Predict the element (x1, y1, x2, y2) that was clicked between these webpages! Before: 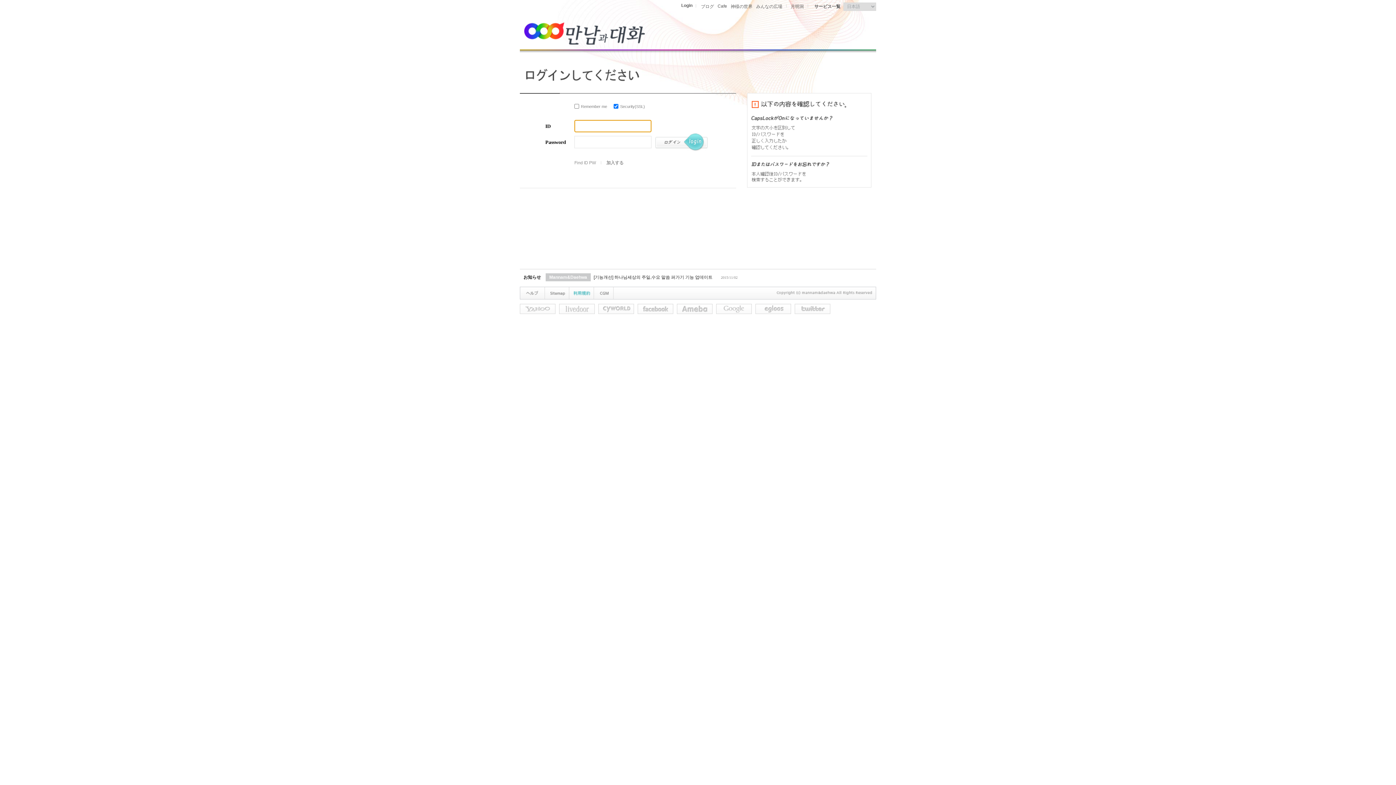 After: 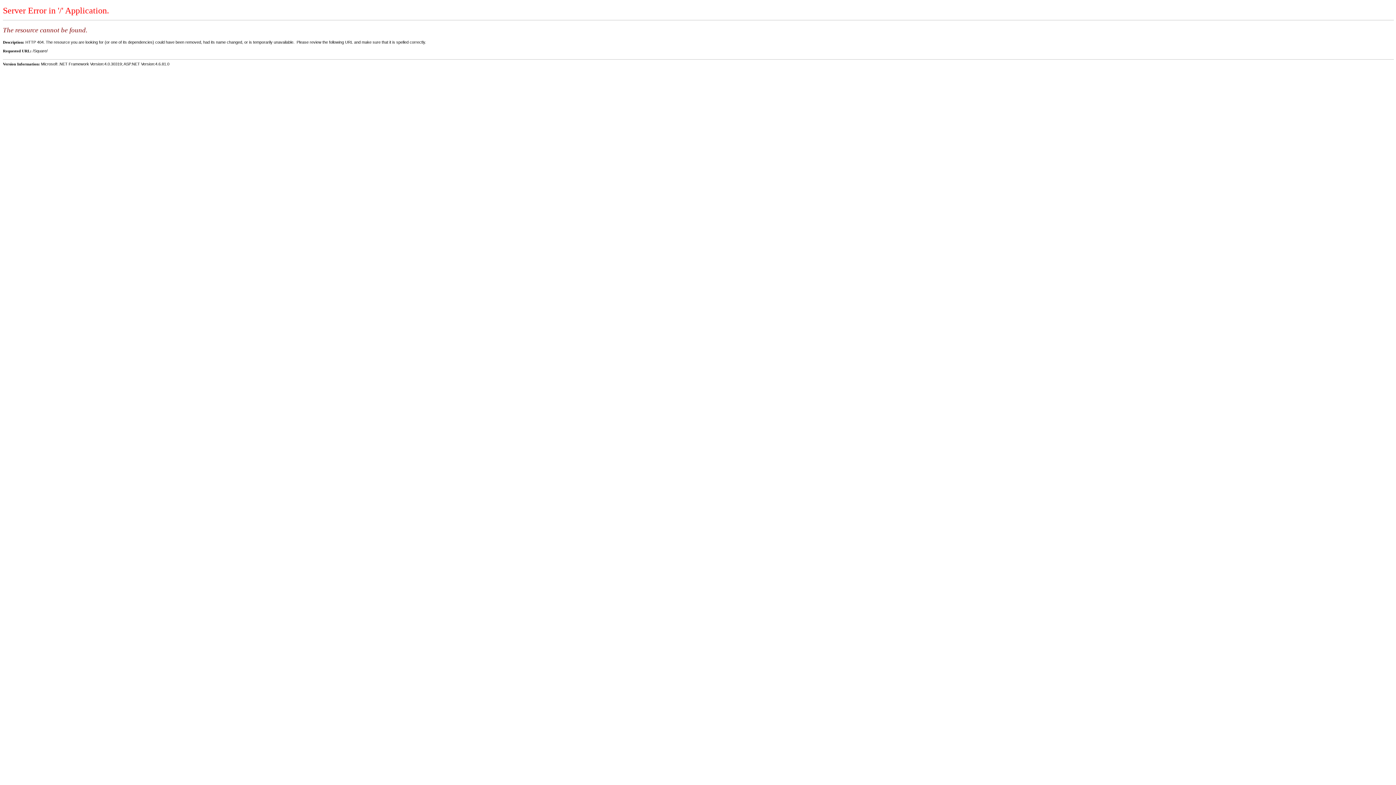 Action: label: みんなの広場 bbox: (756, 4, 782, 9)